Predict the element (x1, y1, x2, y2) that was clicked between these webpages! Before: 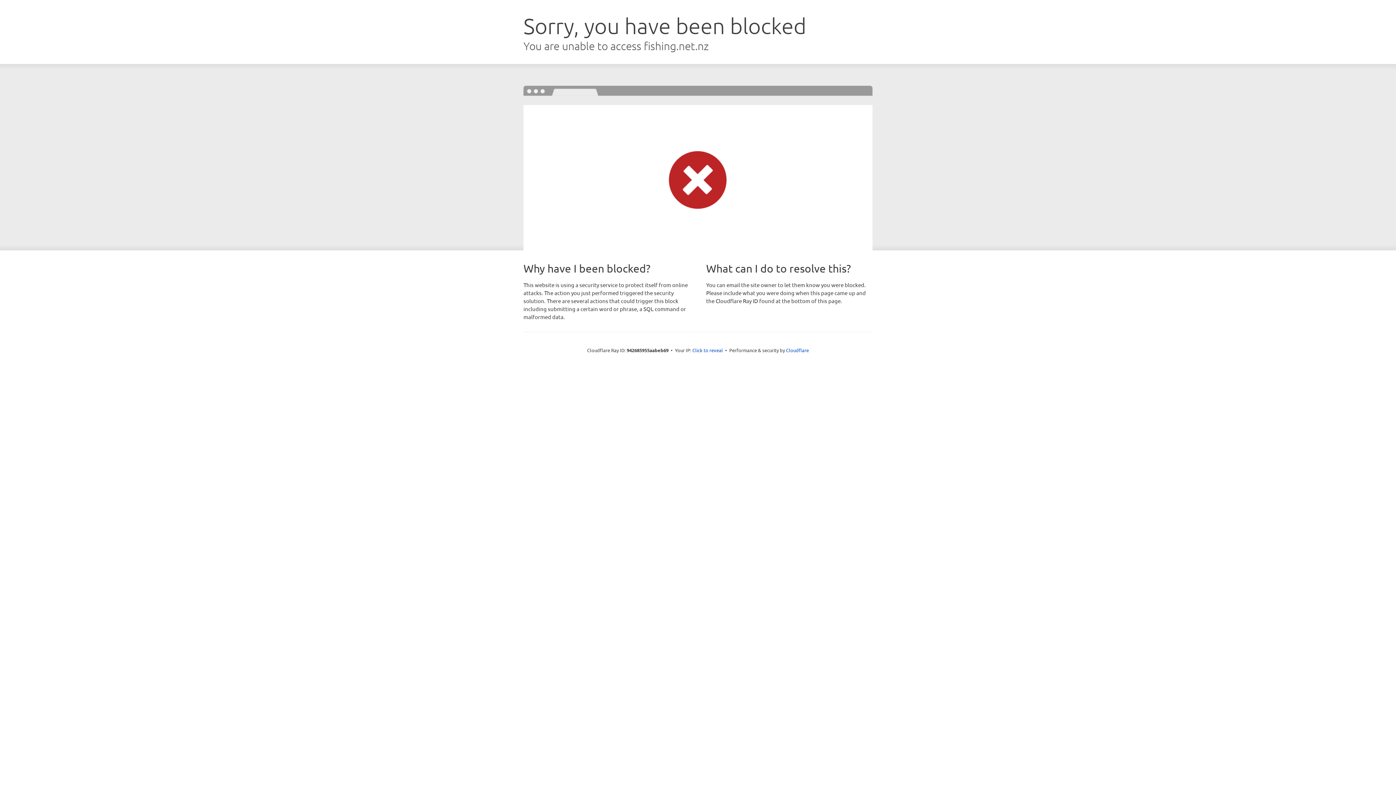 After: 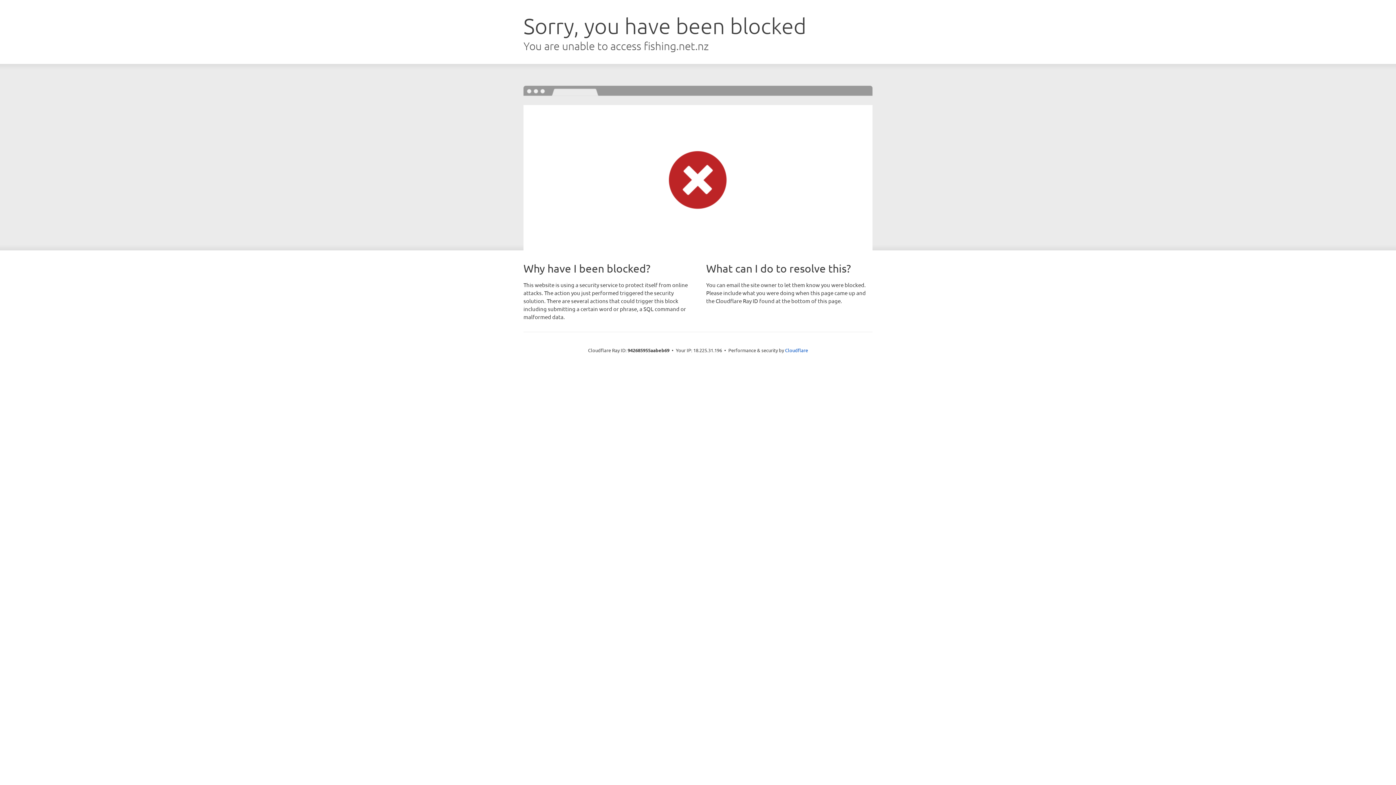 Action: bbox: (692, 346, 723, 353) label: Click to reveal